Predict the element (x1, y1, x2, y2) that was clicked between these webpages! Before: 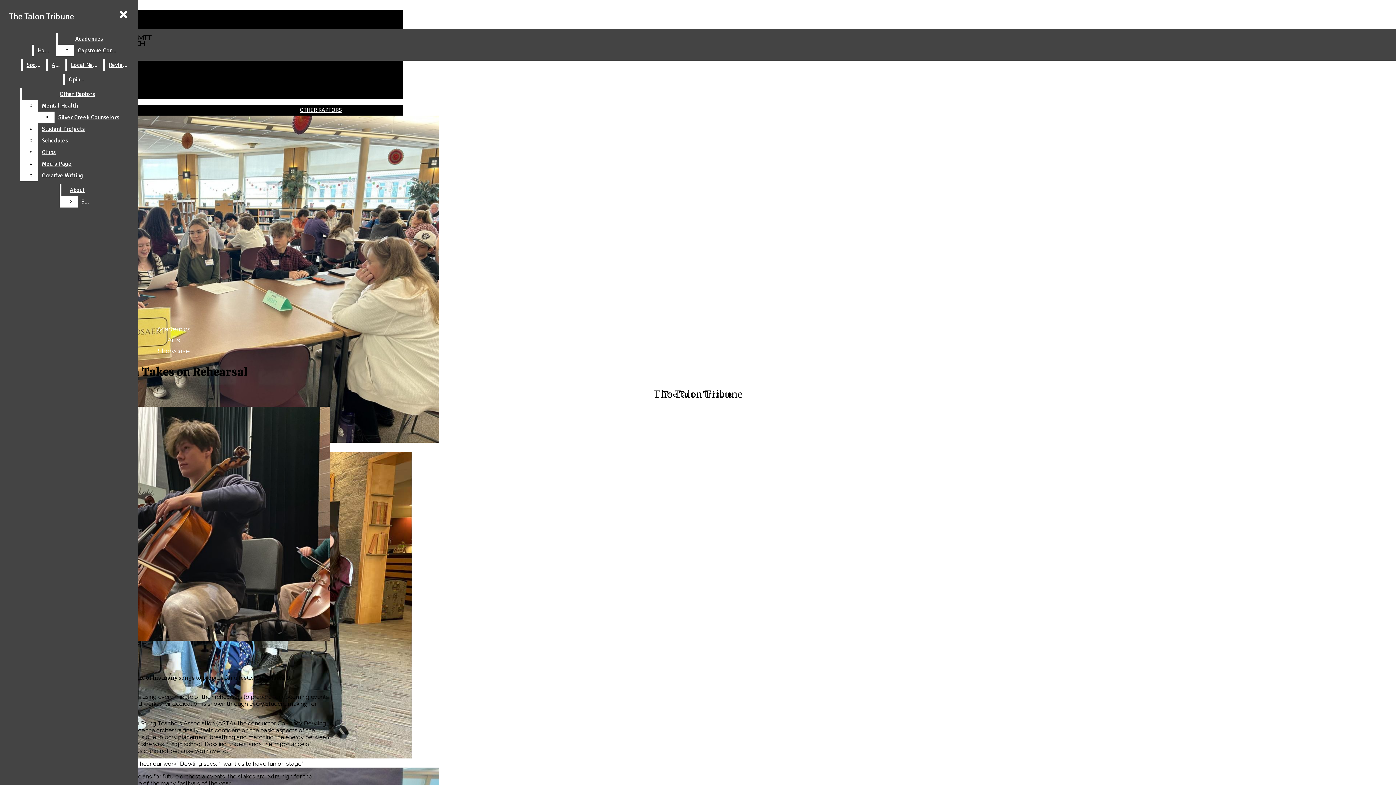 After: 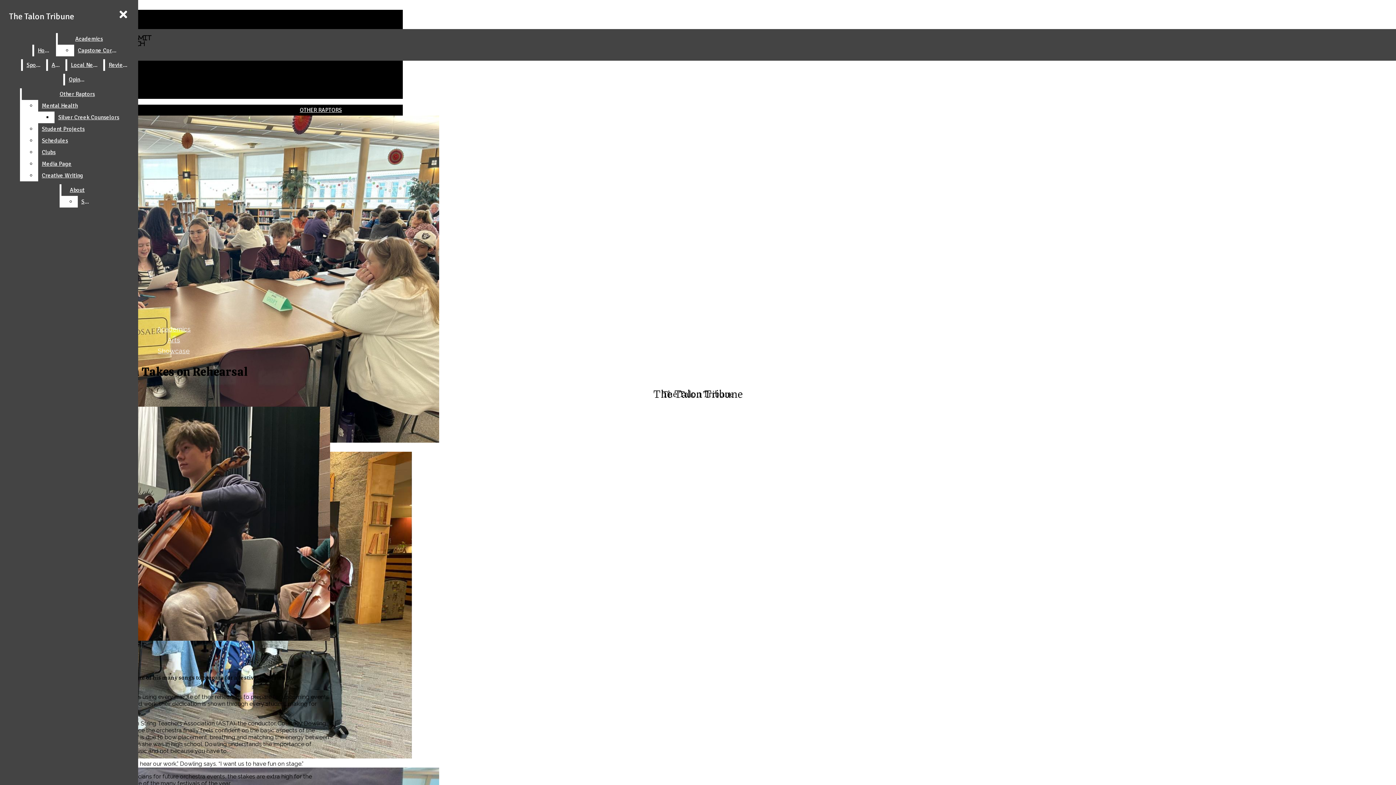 Action: label: Staff bbox: (77, 196, 93, 207)